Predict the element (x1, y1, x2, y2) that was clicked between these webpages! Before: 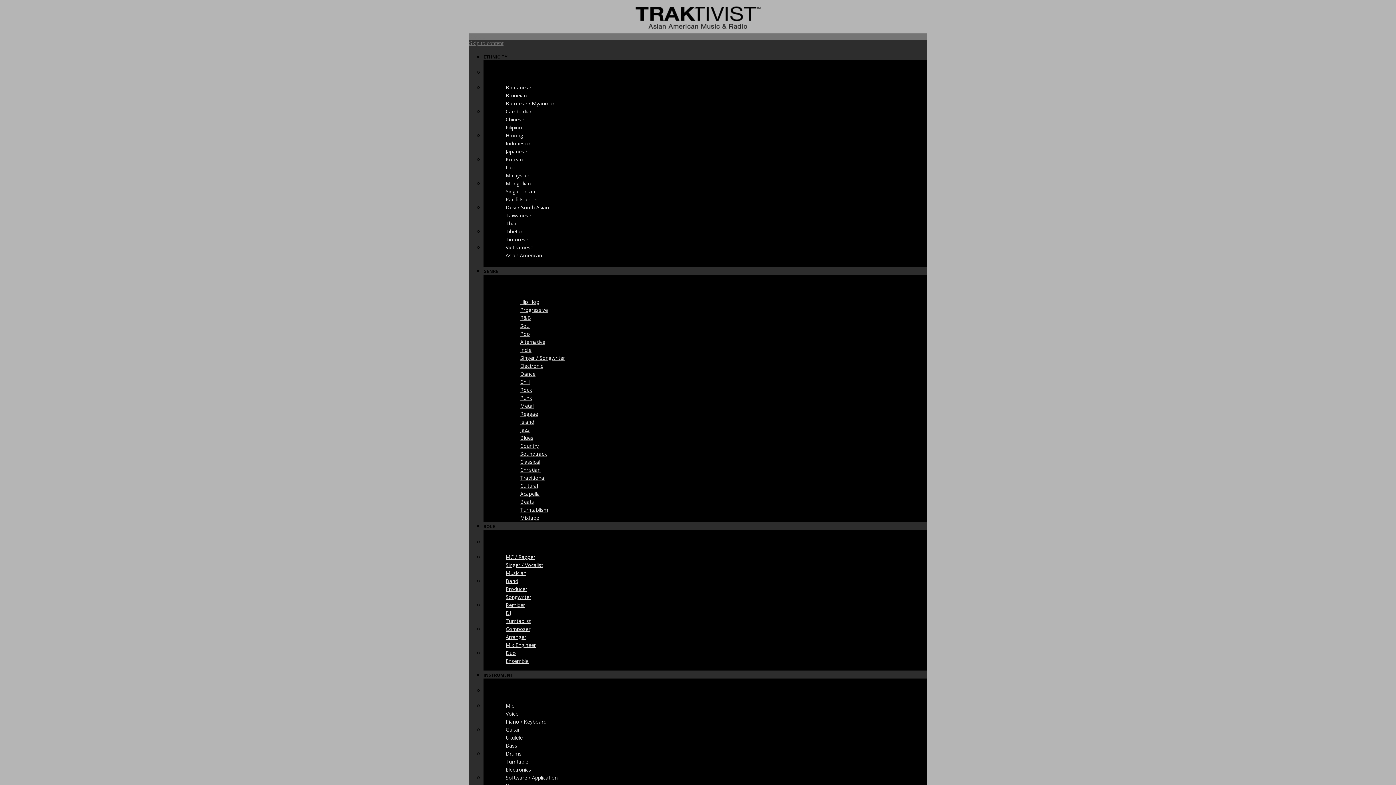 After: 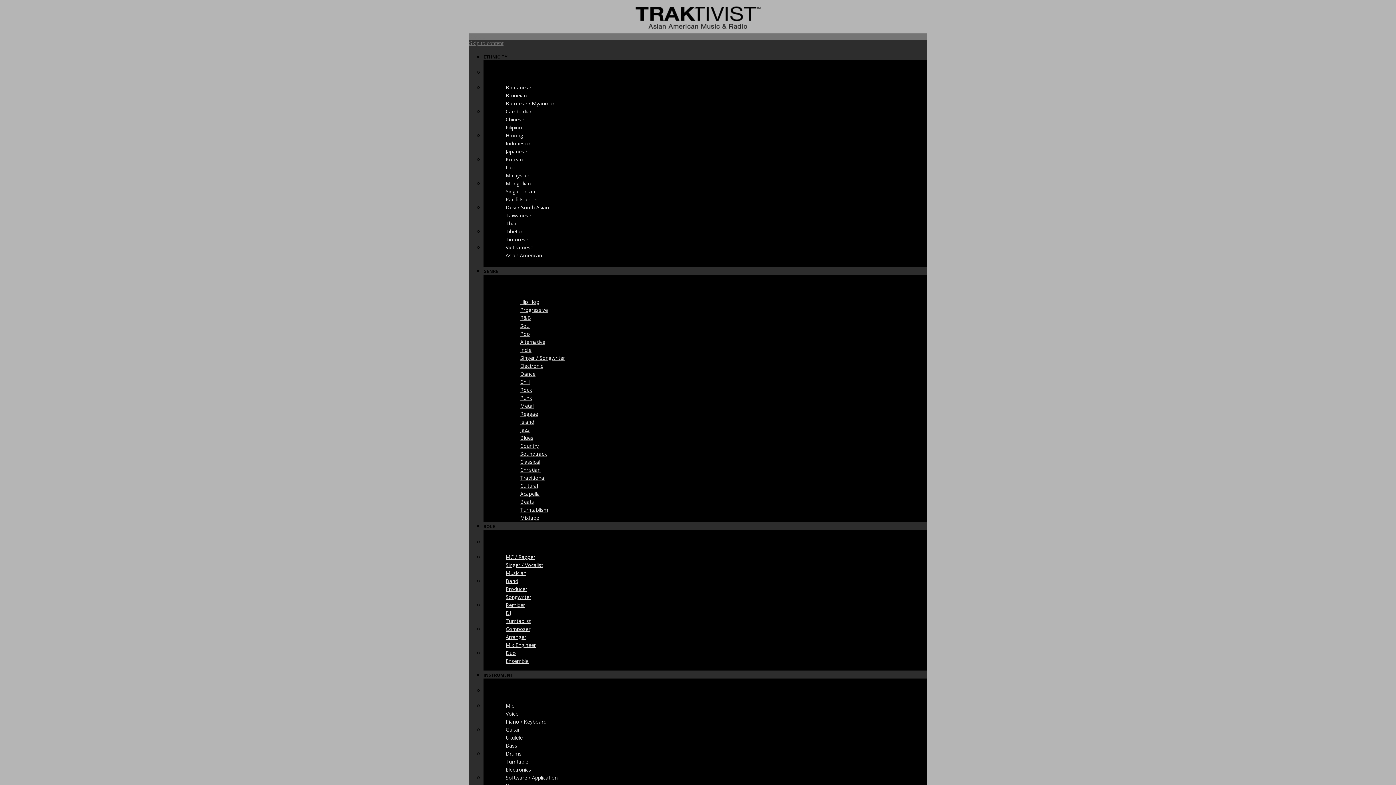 Action: bbox: (634, 26, 761, 33)